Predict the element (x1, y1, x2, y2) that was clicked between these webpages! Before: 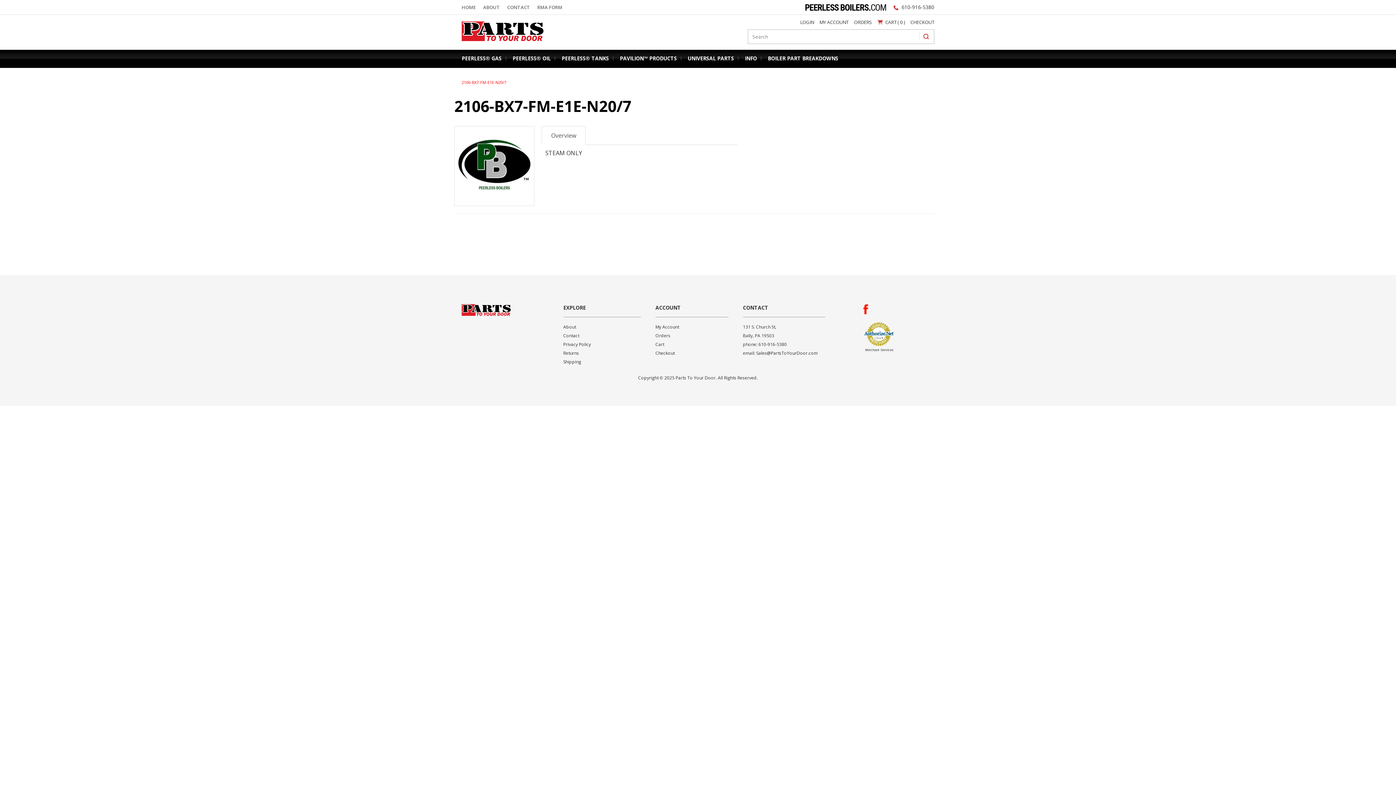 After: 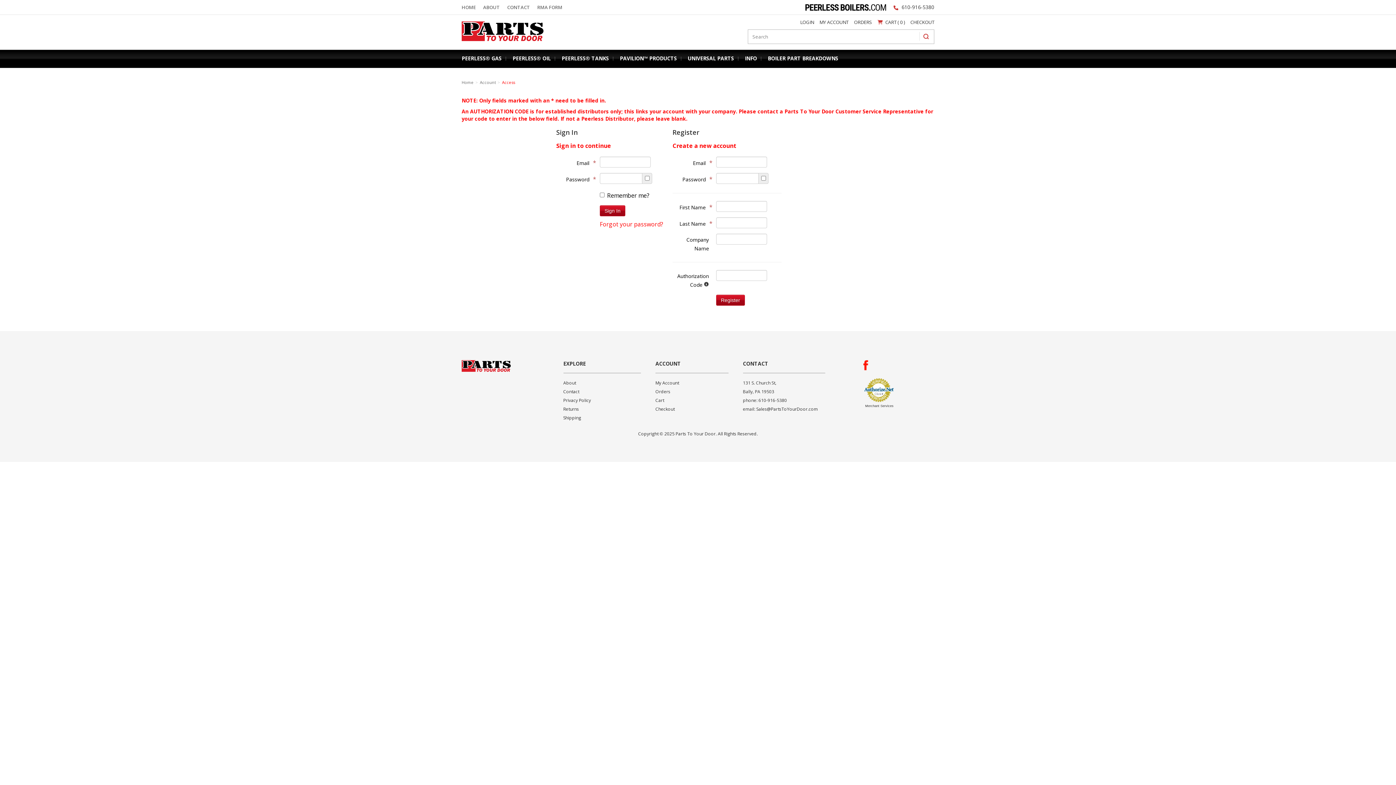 Action: label: MY ACCOUNT bbox: (819, 18, 848, 25)